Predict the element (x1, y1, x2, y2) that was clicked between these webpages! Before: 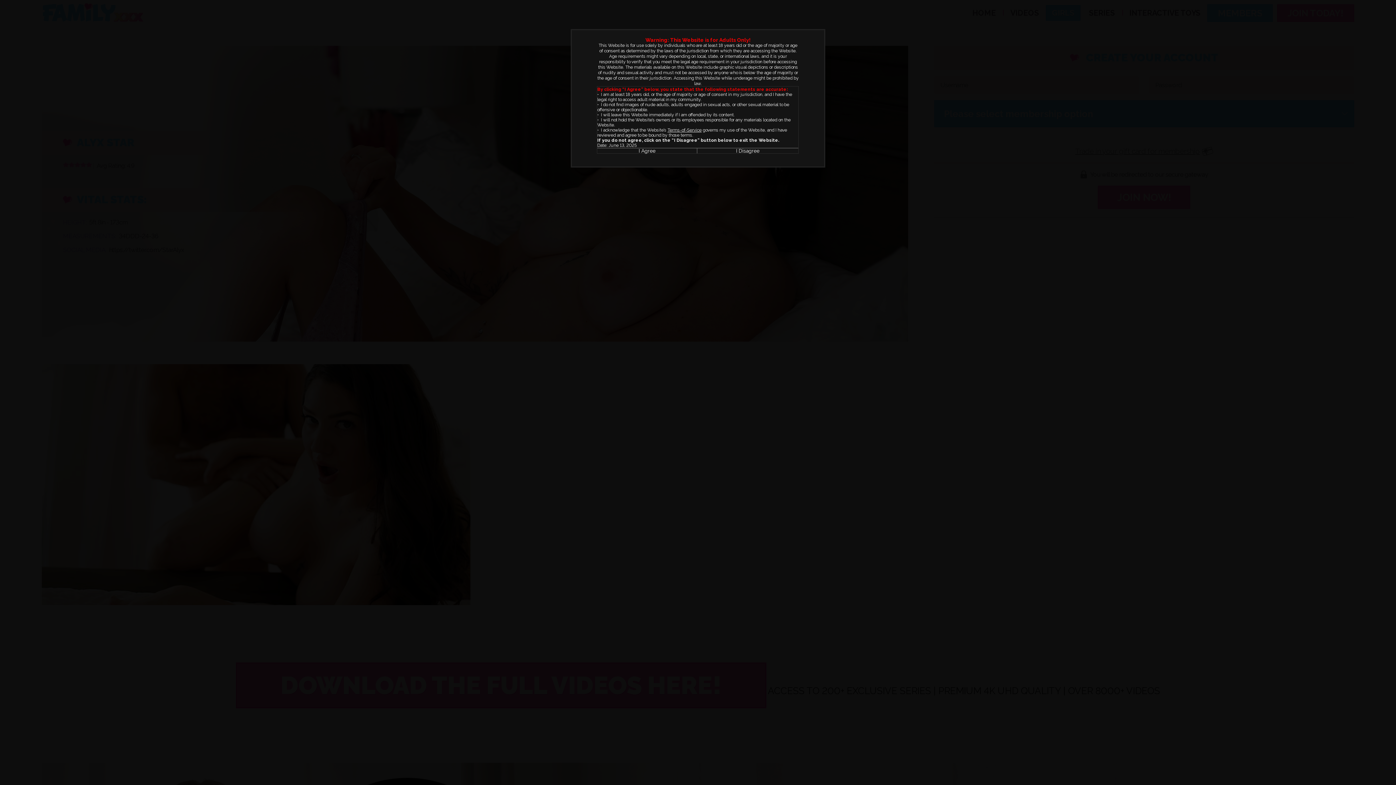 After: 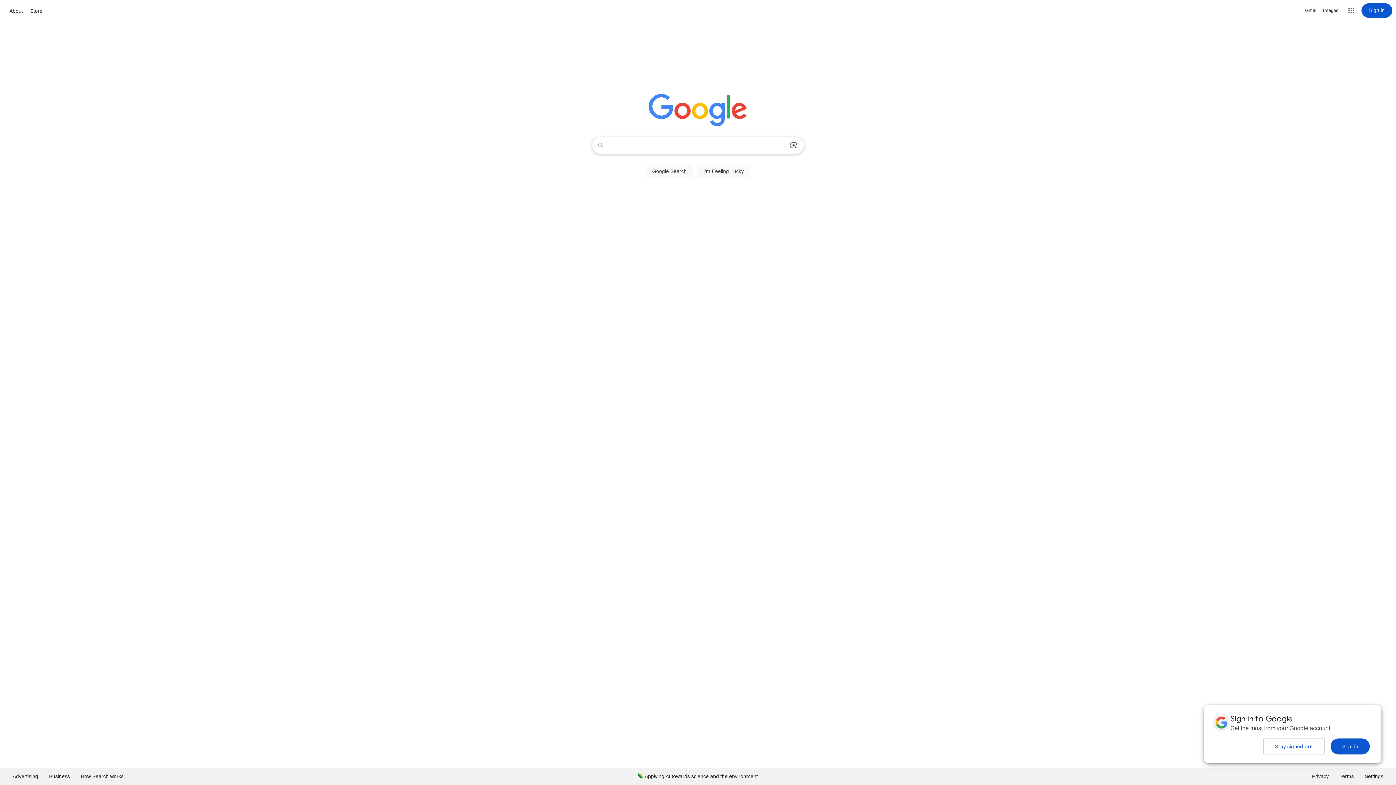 Action: bbox: (736, 148, 759, 153) label: I Disagree